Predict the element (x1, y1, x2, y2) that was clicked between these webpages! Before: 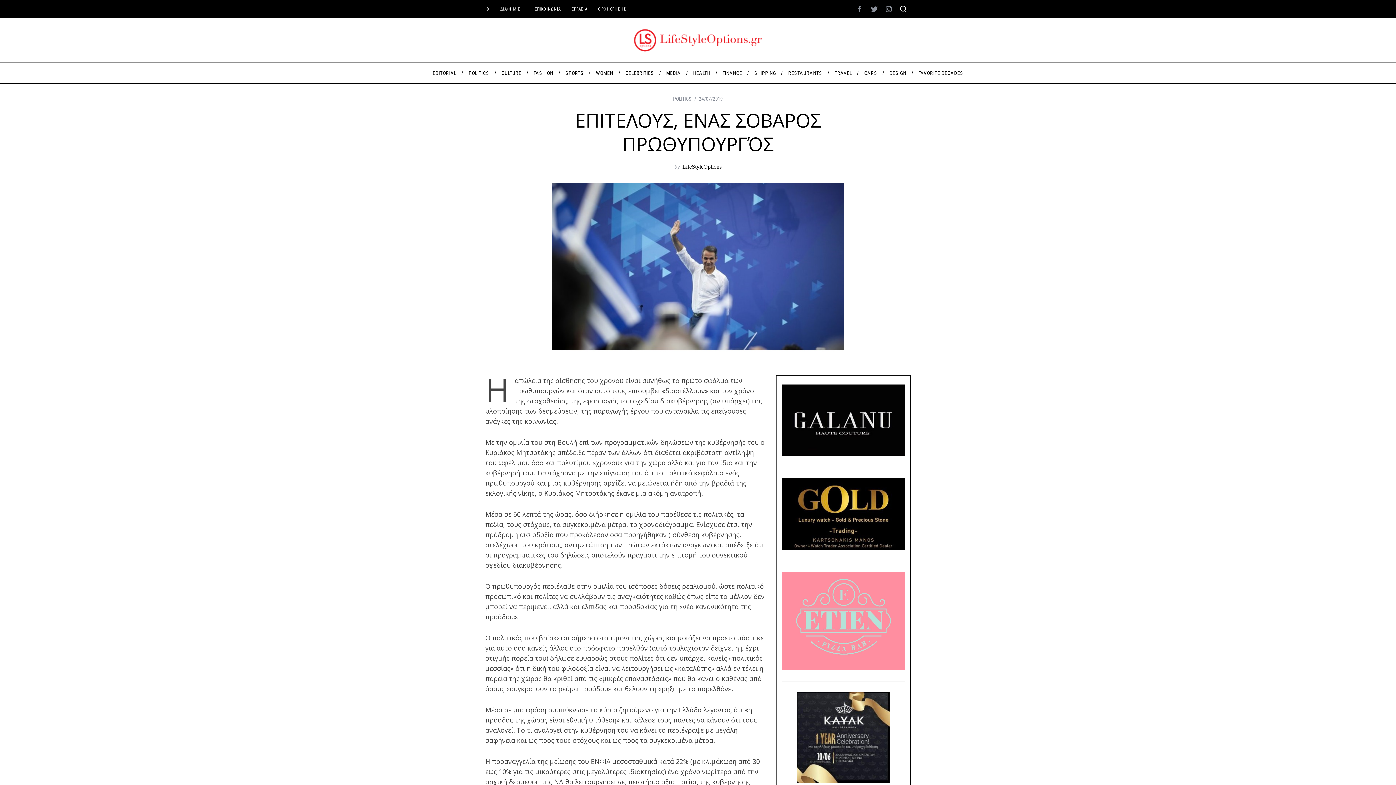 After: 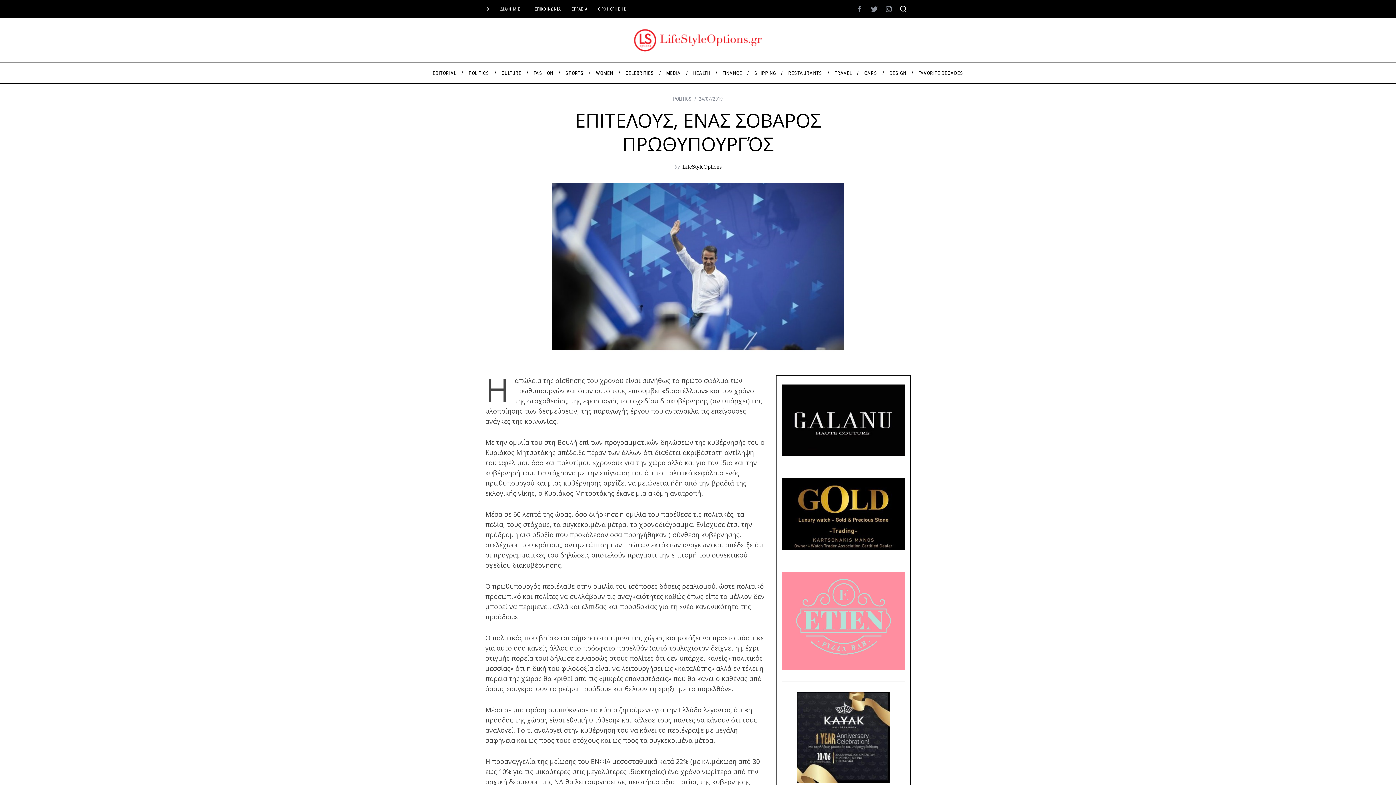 Action: bbox: (781, 572, 905, 670)